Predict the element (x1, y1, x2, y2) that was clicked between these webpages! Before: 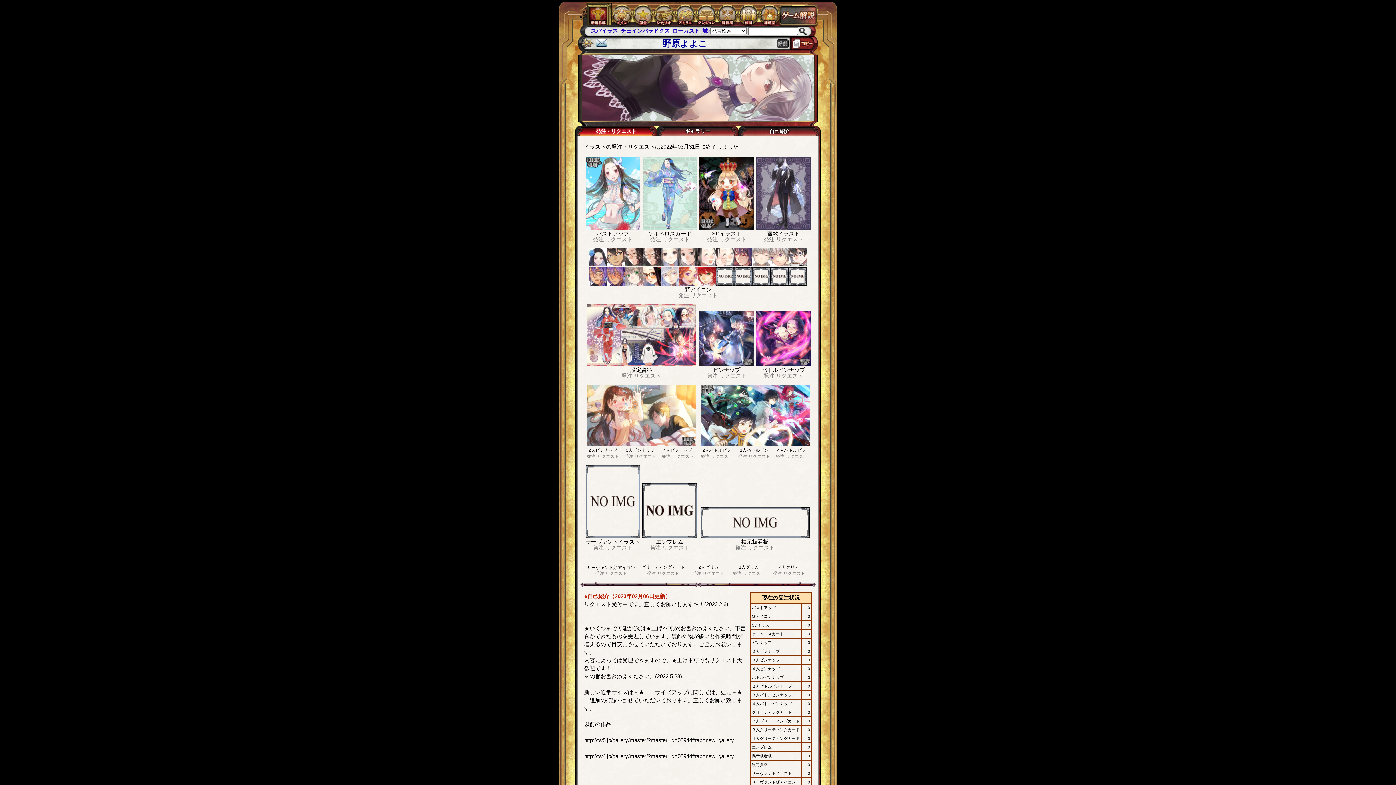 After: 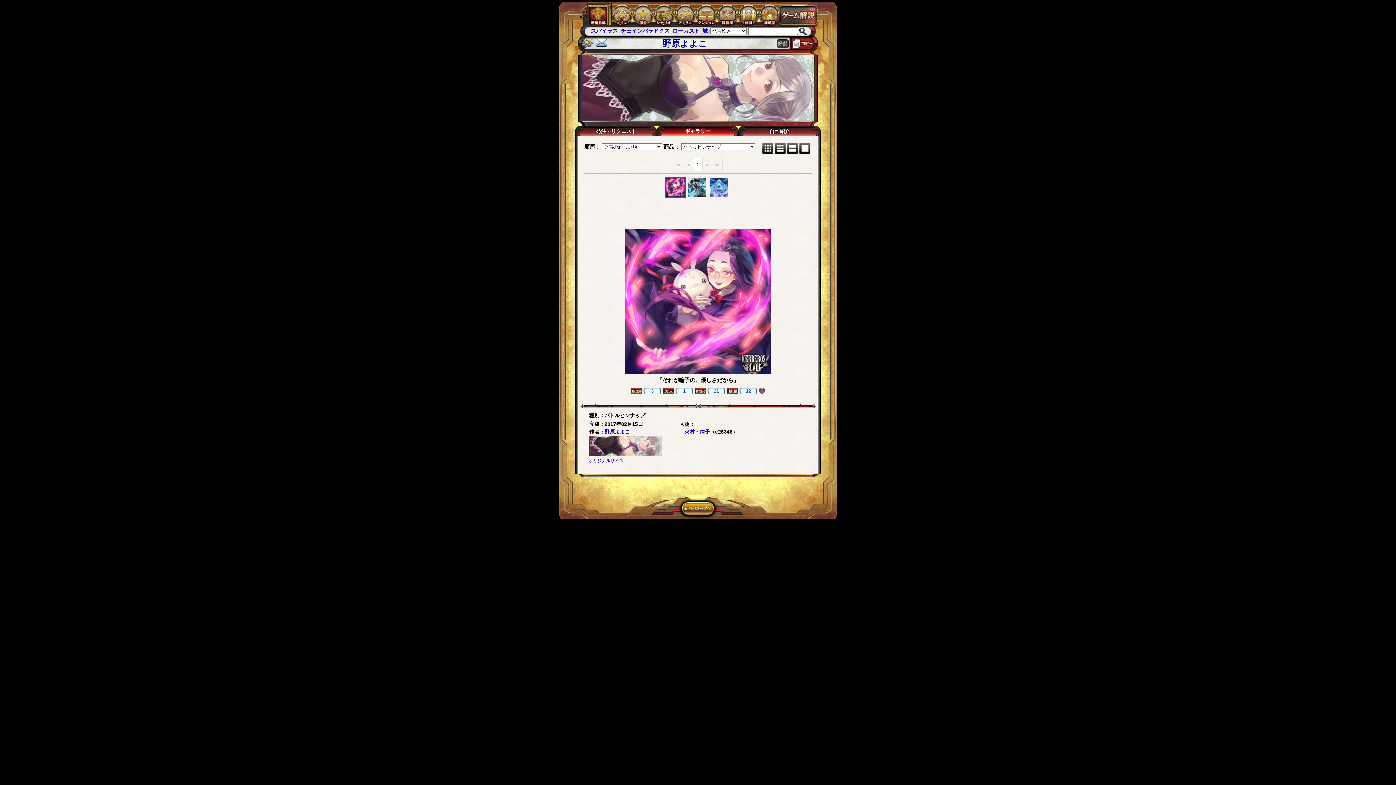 Action: bbox: (756, 361, 810, 367)